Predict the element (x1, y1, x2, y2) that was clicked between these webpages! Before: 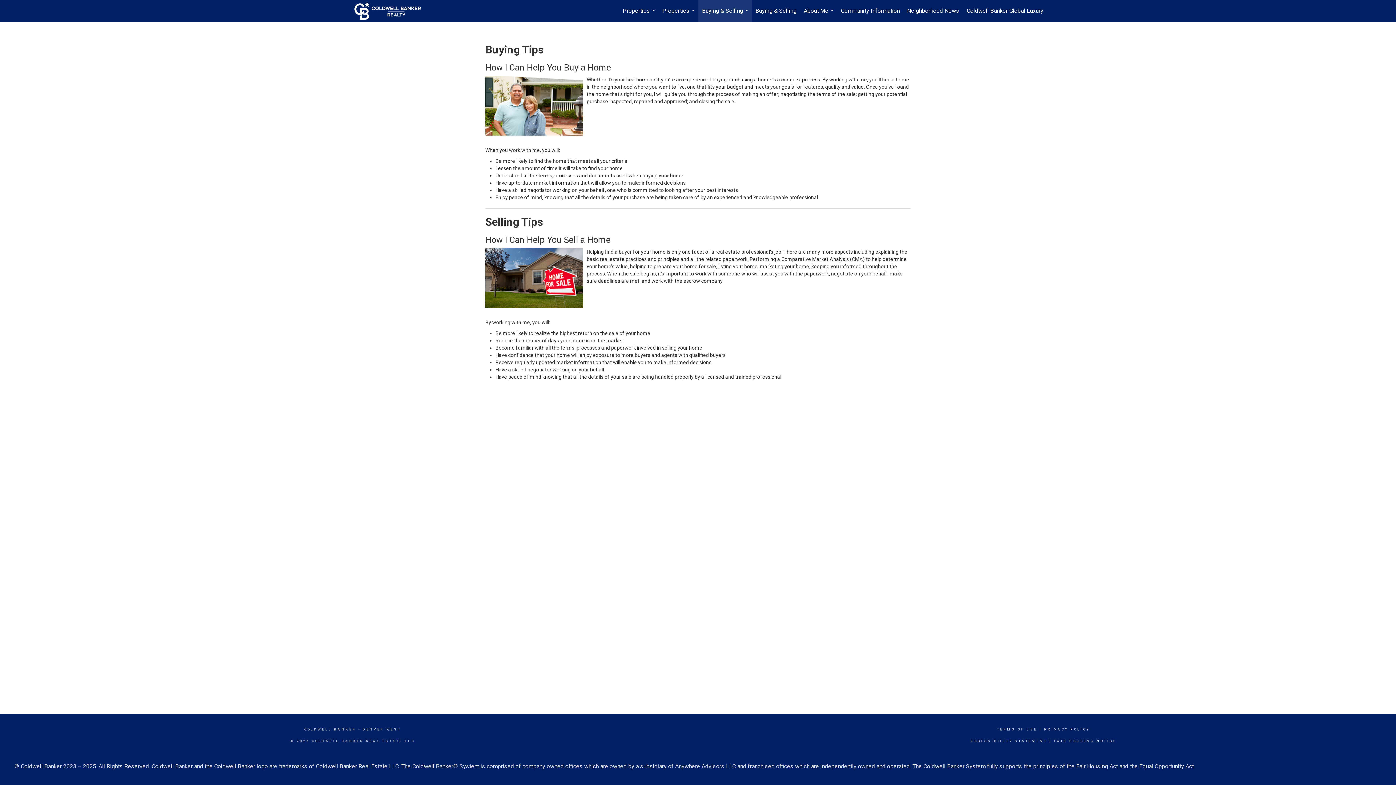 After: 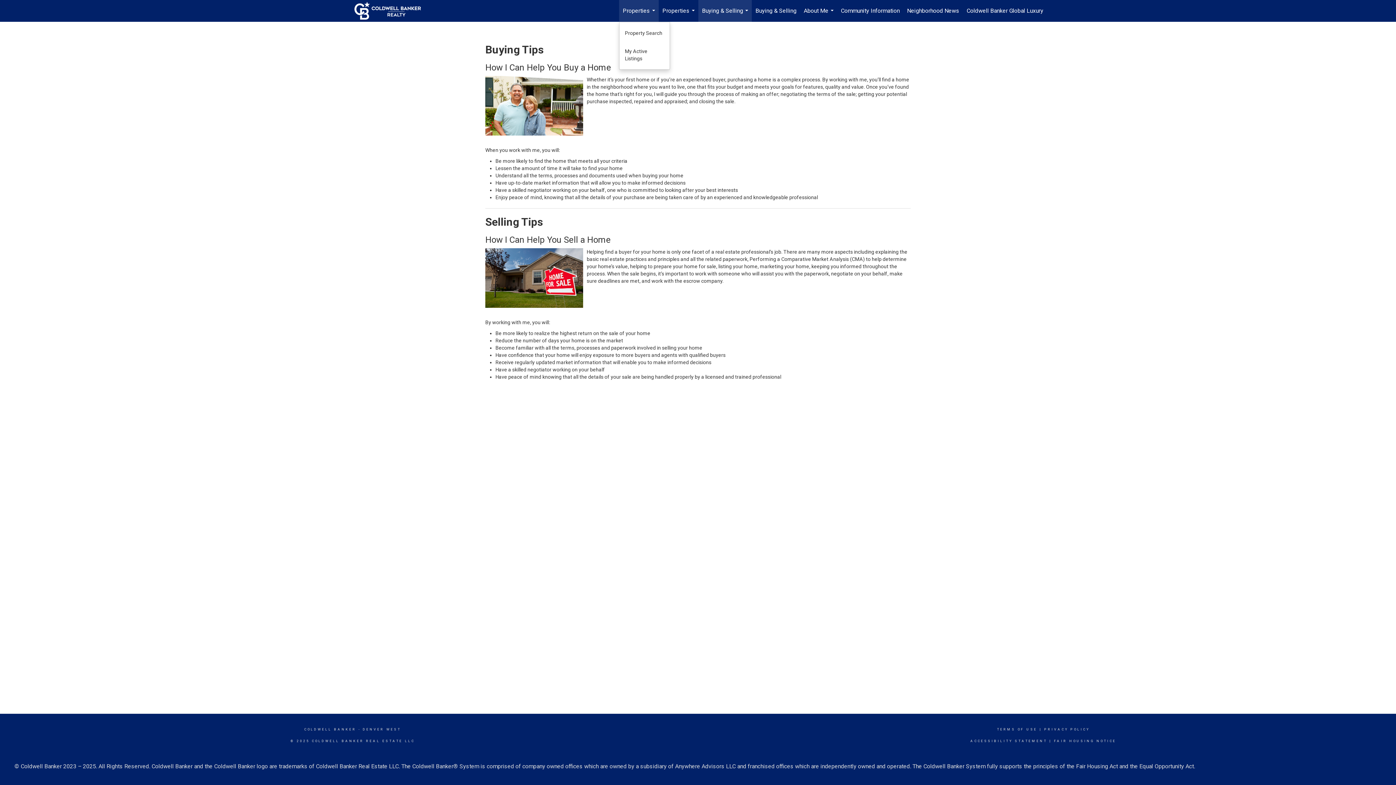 Action: bbox: (619, 0, 658, 21) label: Properties...